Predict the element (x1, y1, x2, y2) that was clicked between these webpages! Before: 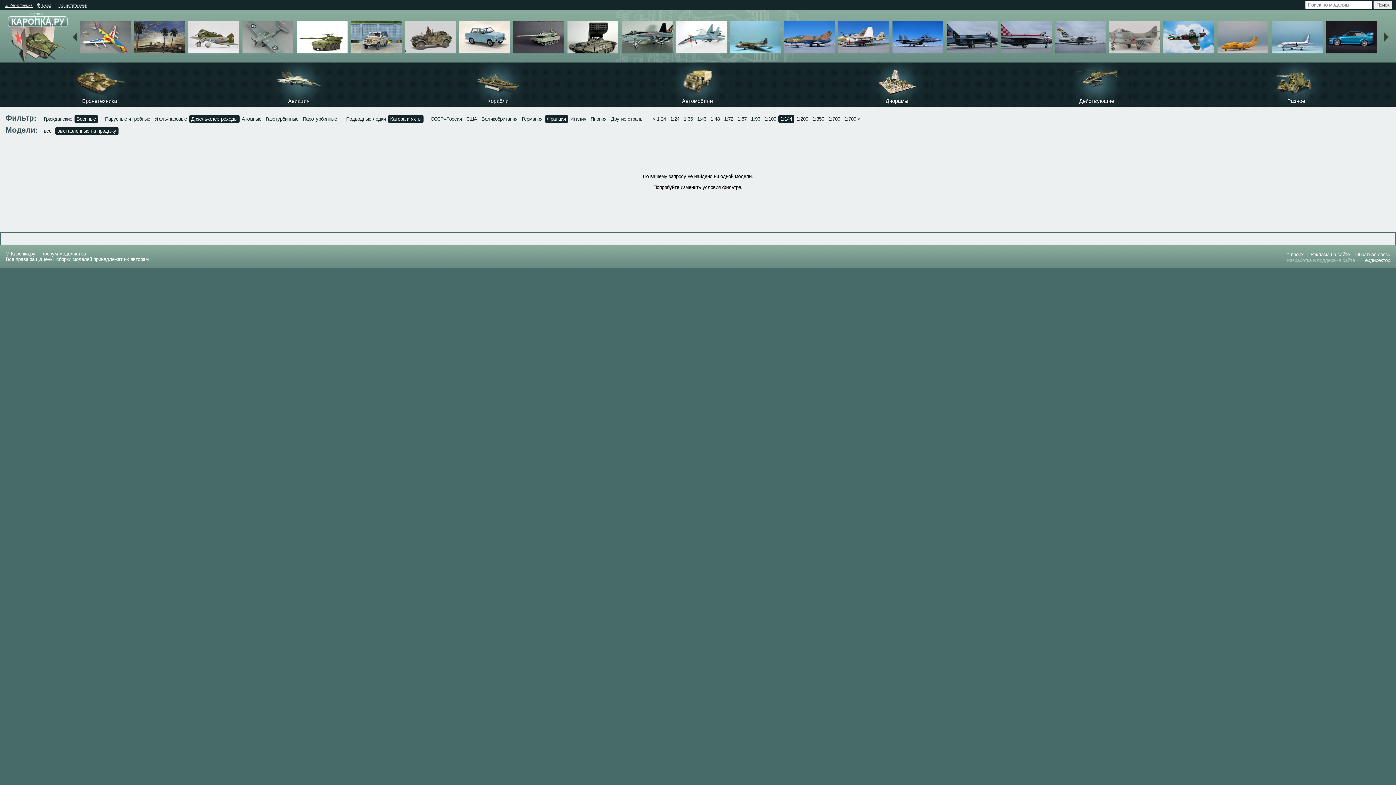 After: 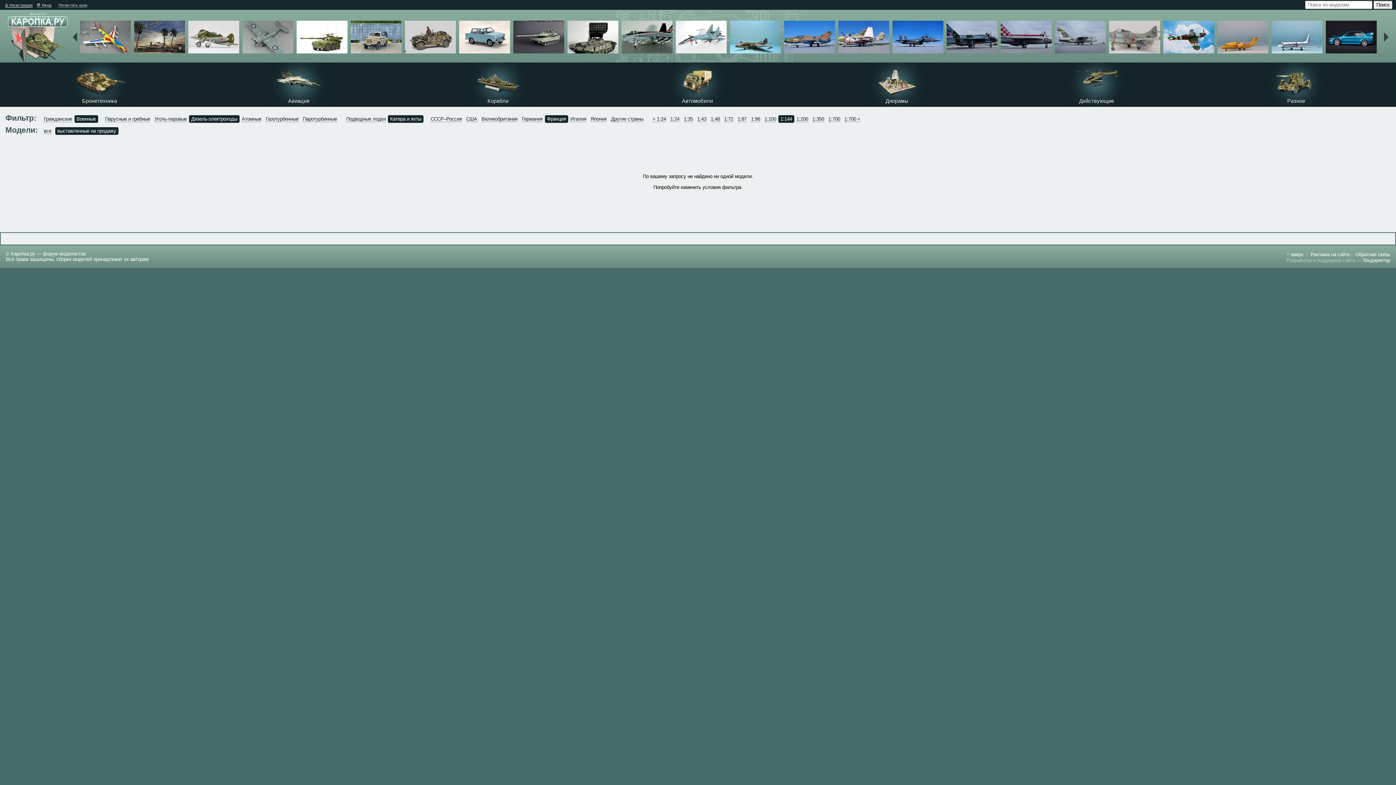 Action: label: Катера и яхты bbox: (390, 116, 421, 121)